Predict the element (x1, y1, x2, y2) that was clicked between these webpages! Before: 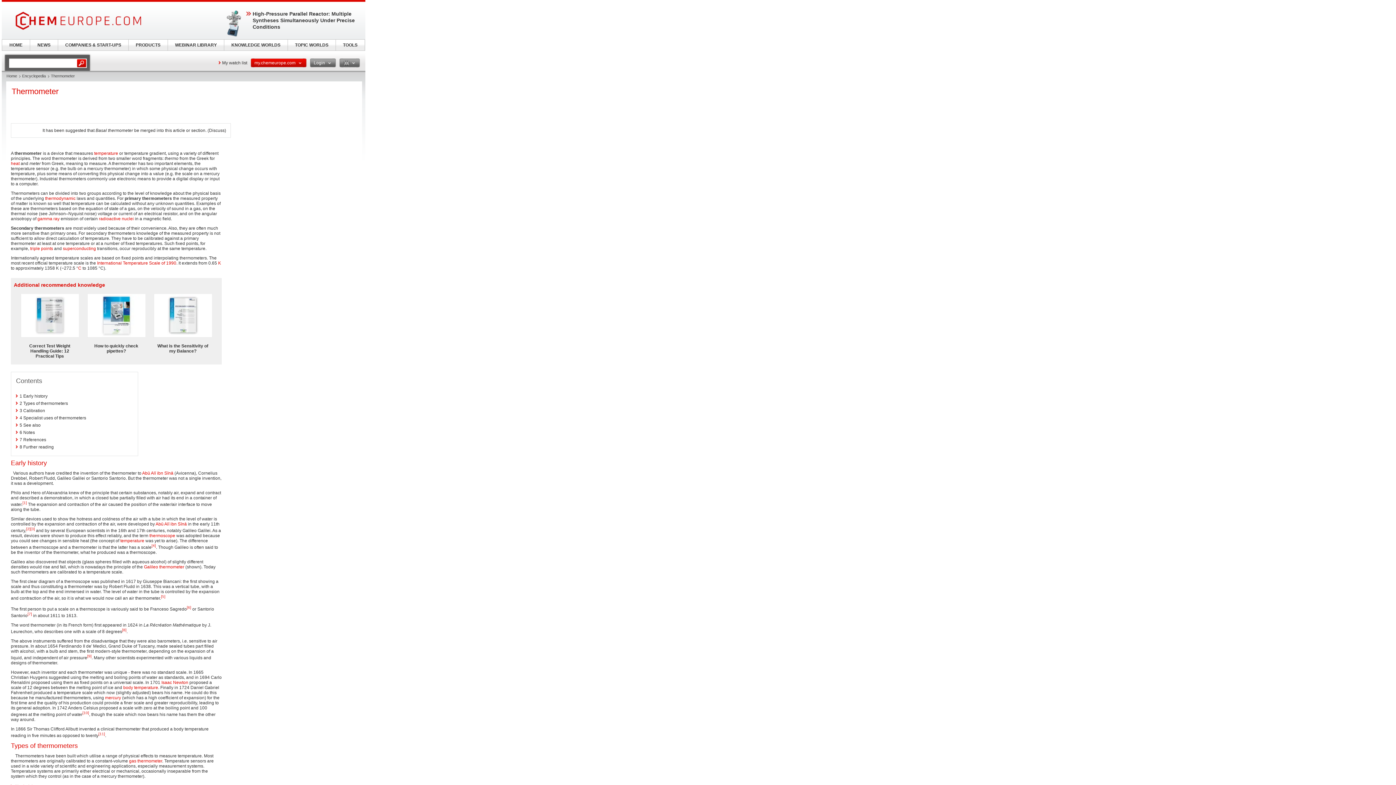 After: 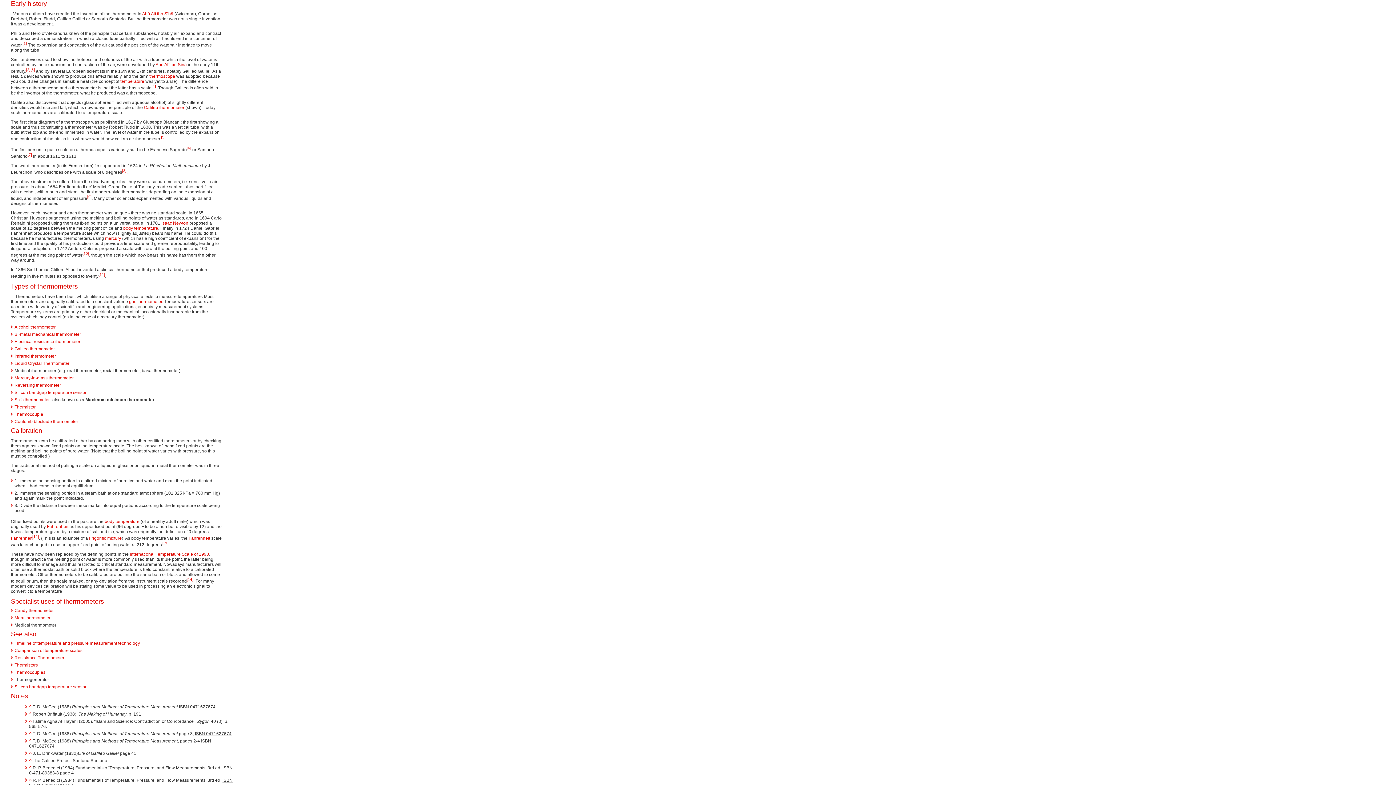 Action: label: 1 Early history bbox: (19, 393, 47, 398)